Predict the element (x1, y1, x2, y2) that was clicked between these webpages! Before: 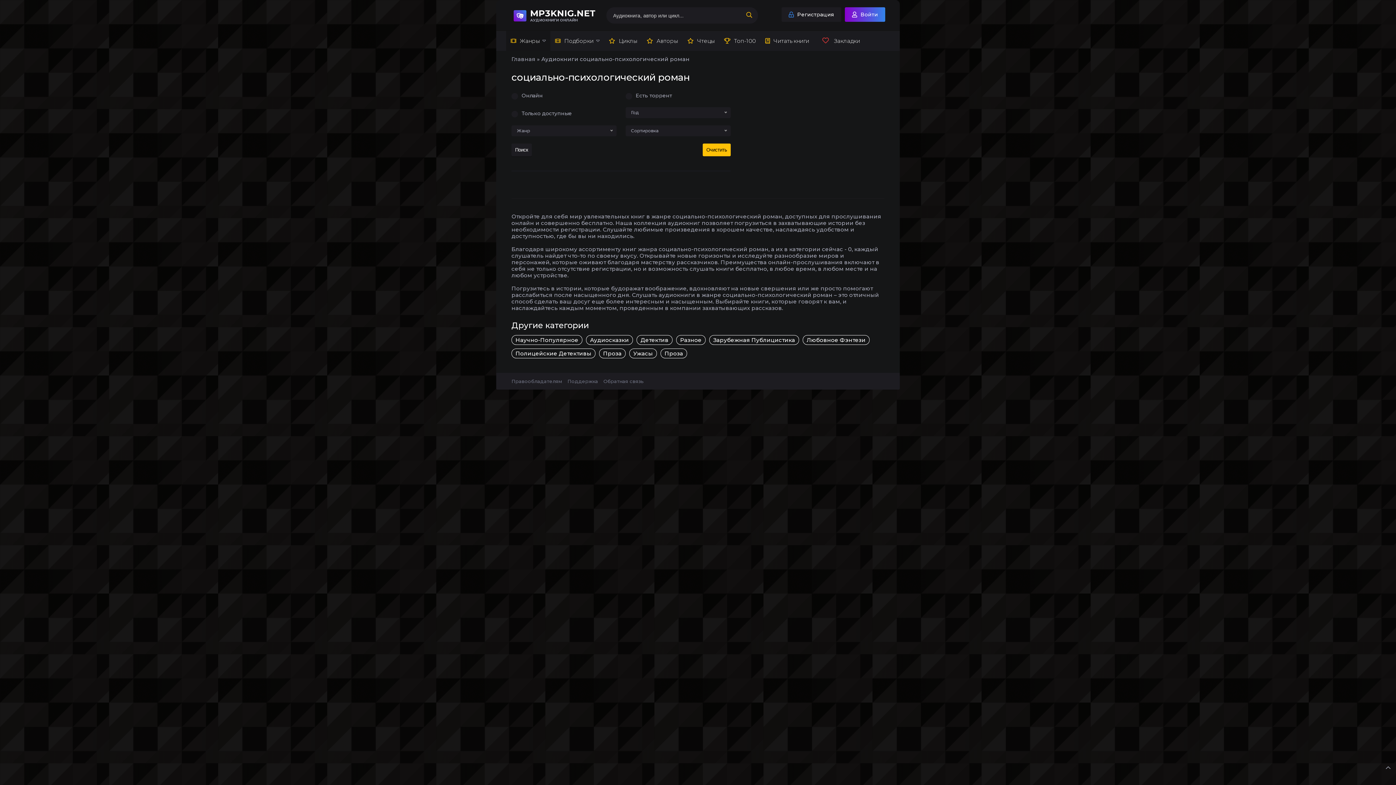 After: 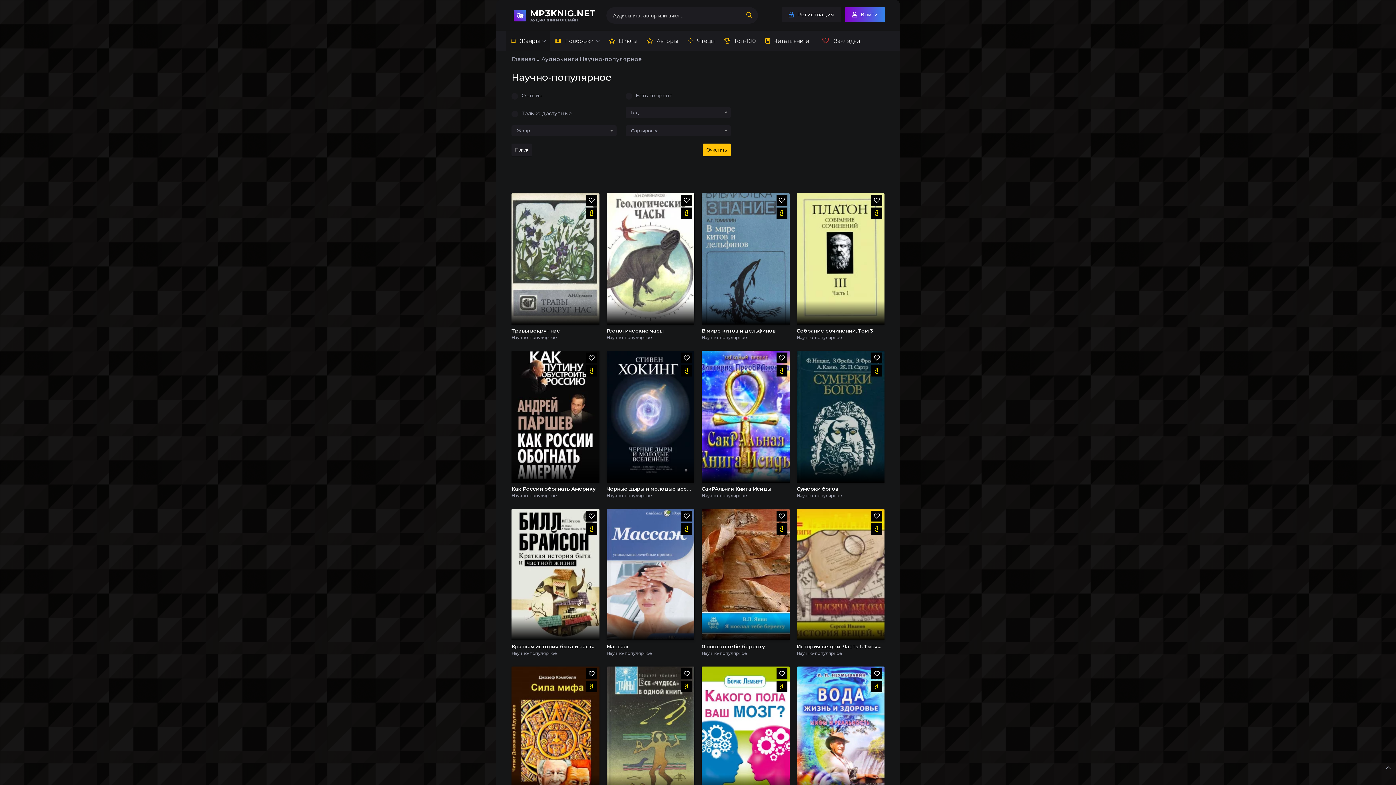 Action: bbox: (511, 335, 582, 345) label: Научно-Популярное